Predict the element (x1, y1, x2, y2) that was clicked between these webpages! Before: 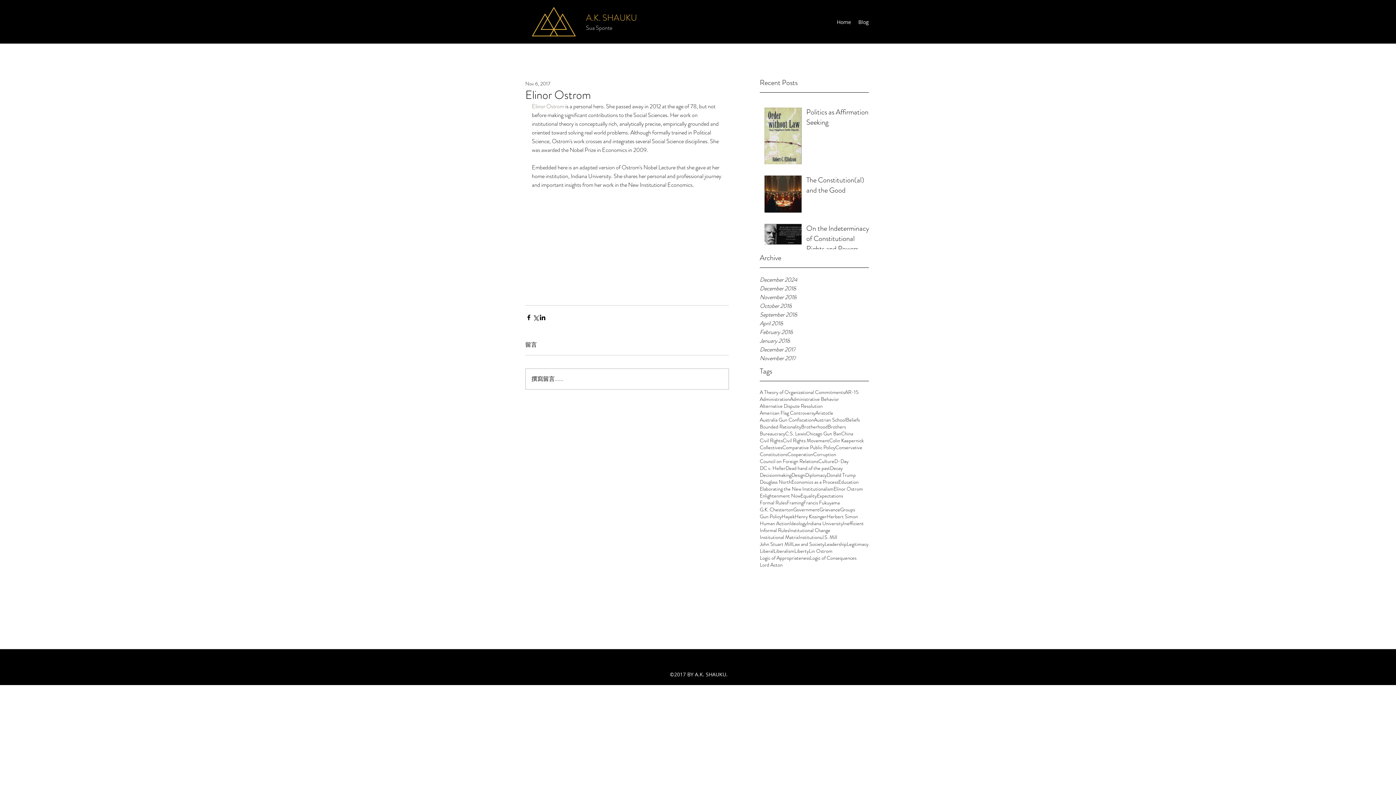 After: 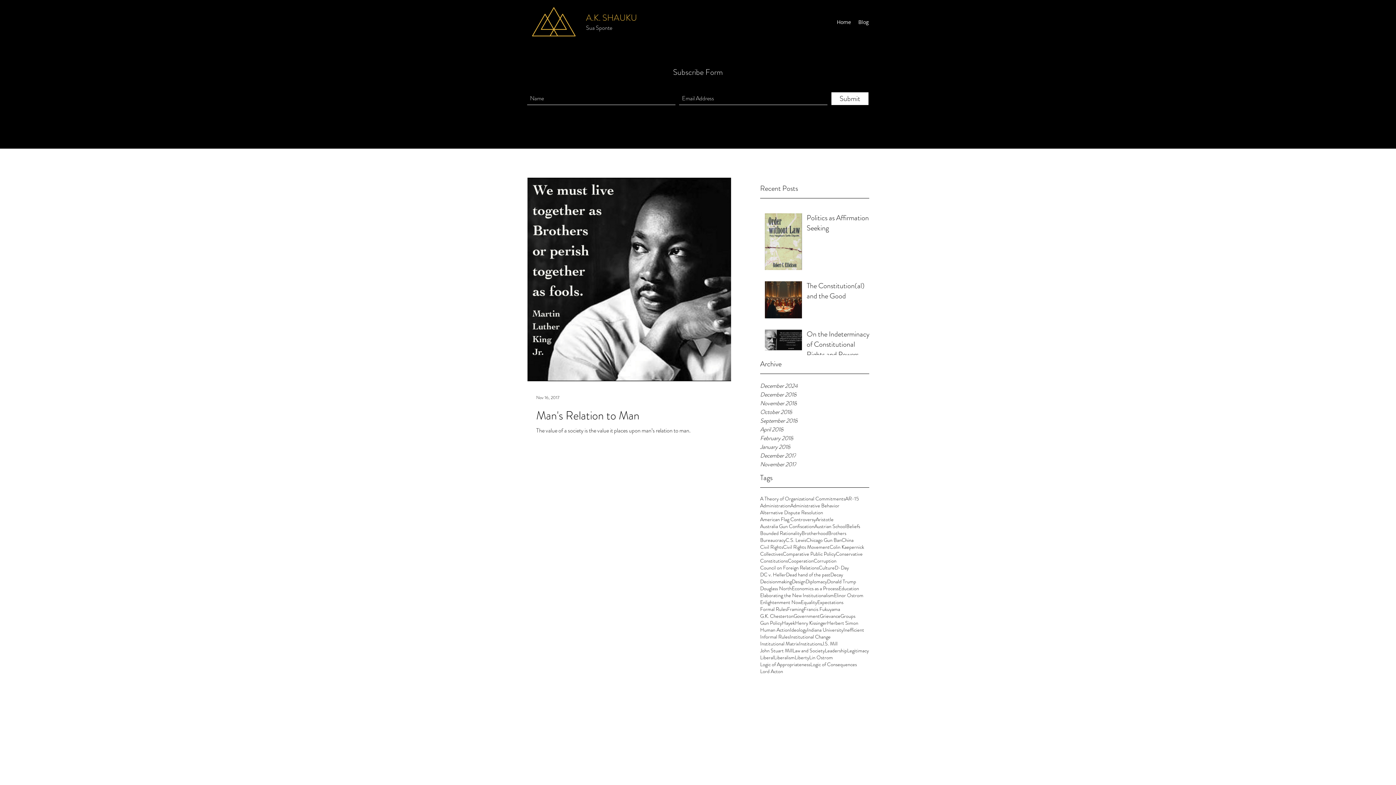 Action: label: Cooperation bbox: (787, 451, 813, 458)